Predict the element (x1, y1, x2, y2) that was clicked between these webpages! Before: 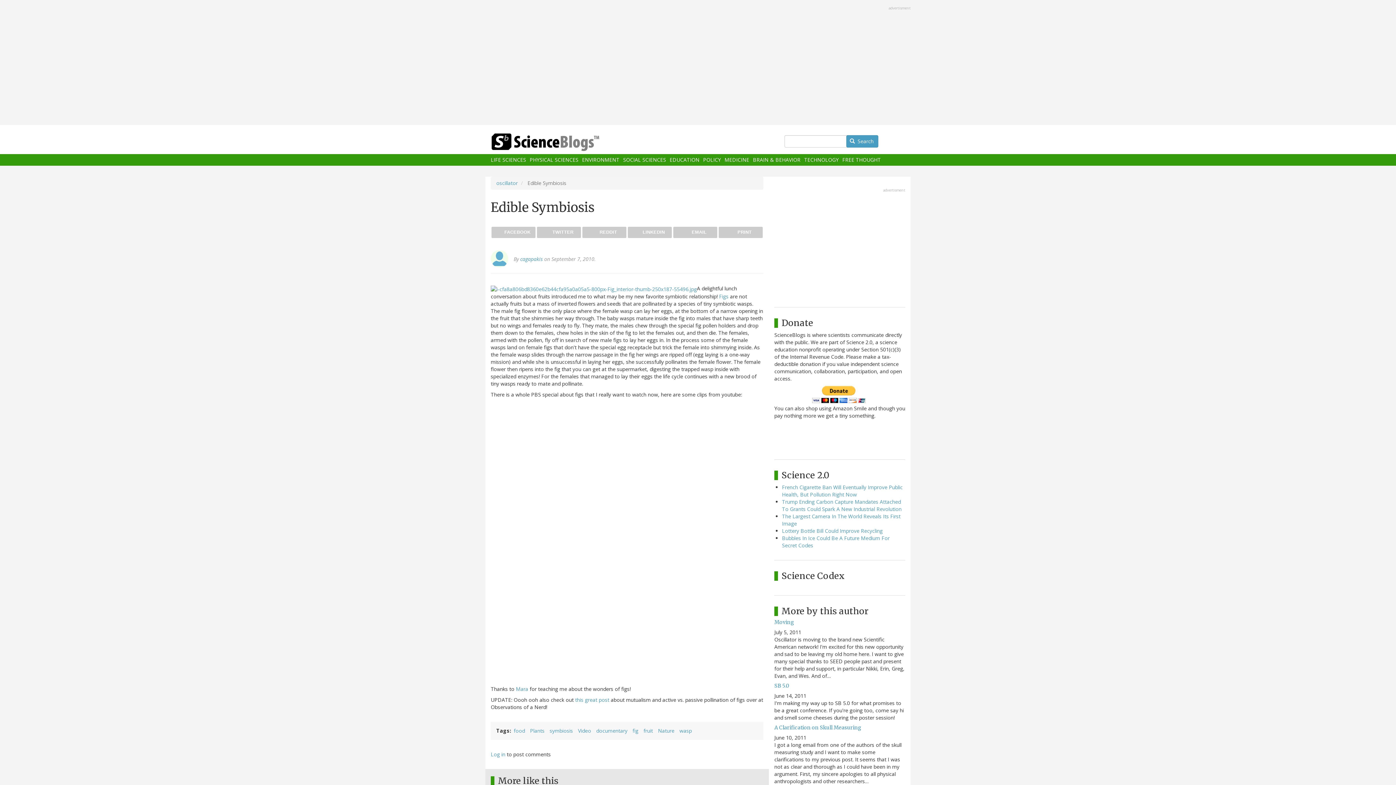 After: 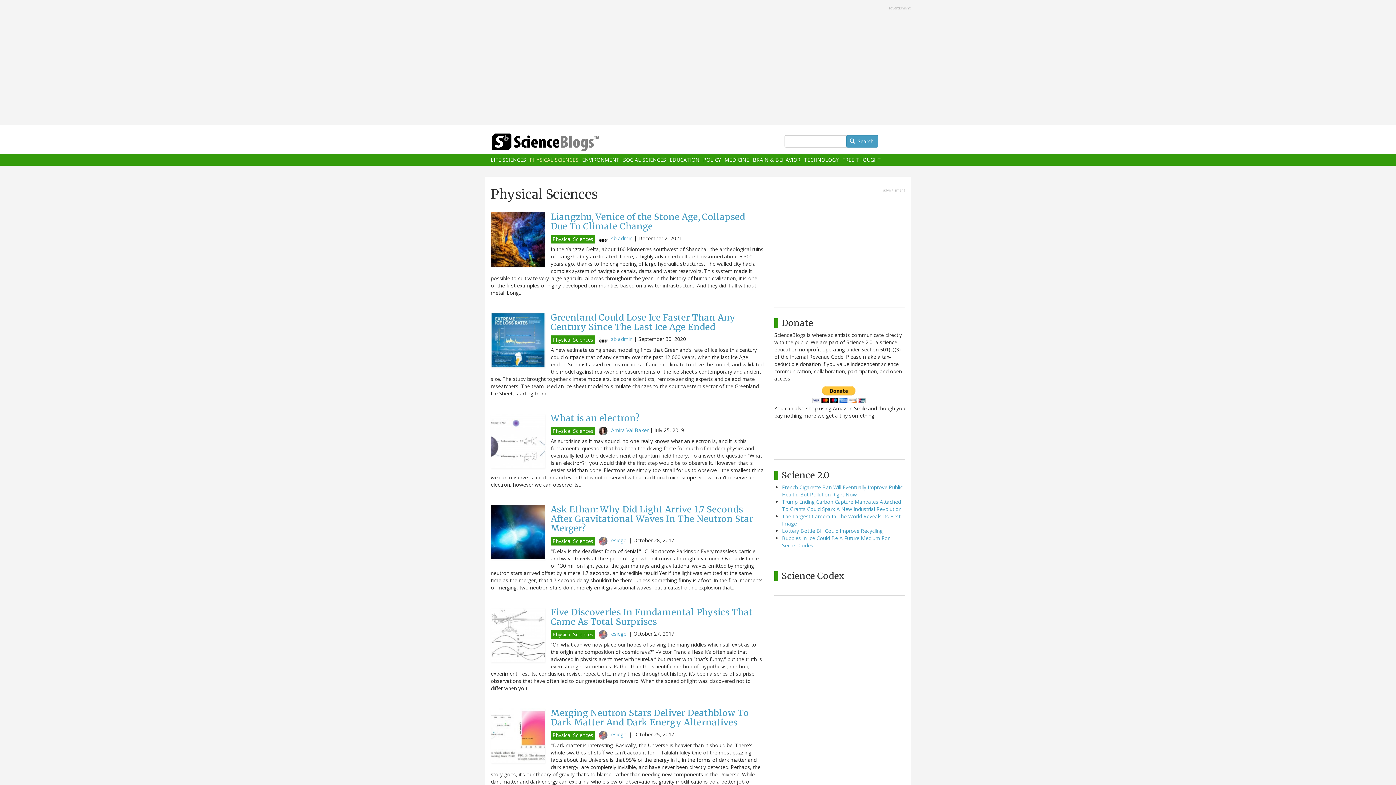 Action: label: PHYSICAL SCIENCES bbox: (529, 157, 578, 162)